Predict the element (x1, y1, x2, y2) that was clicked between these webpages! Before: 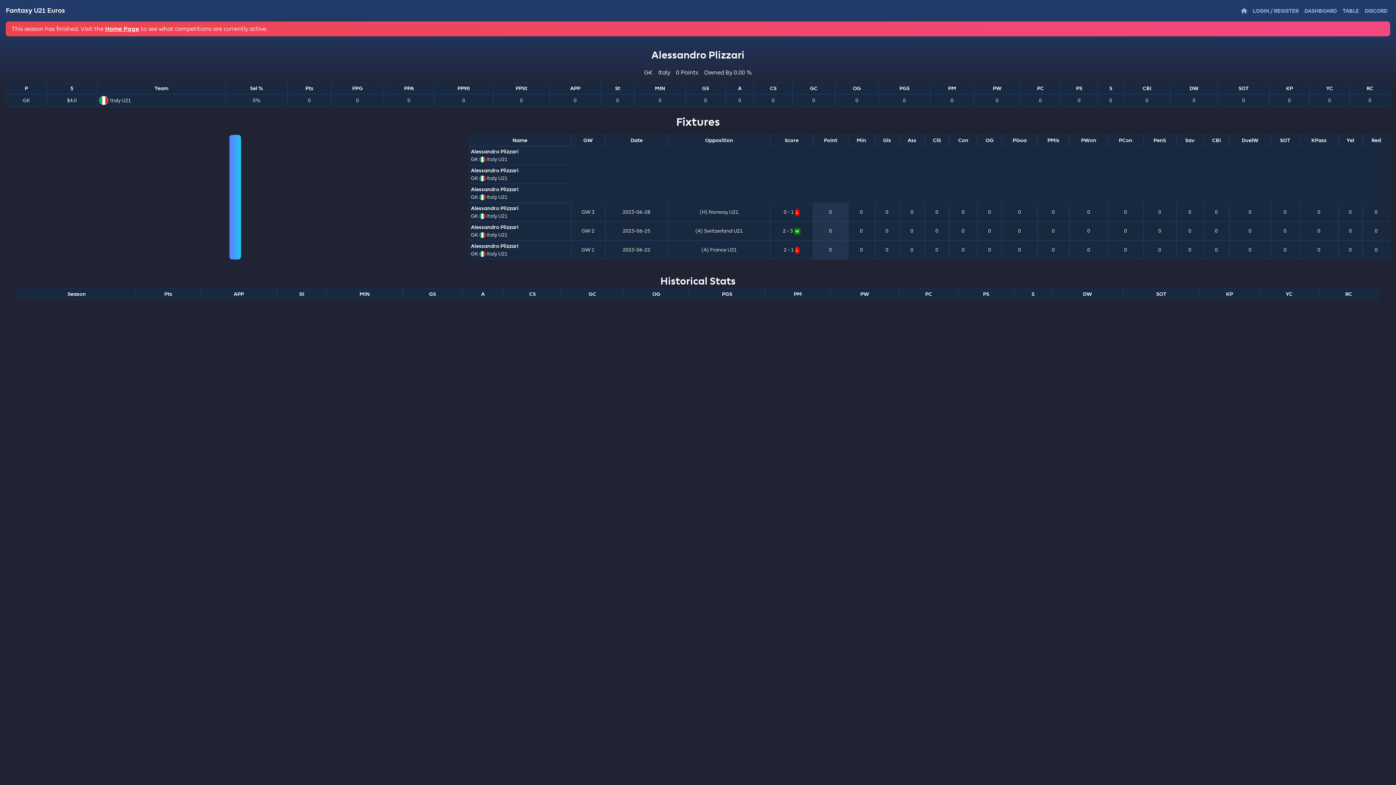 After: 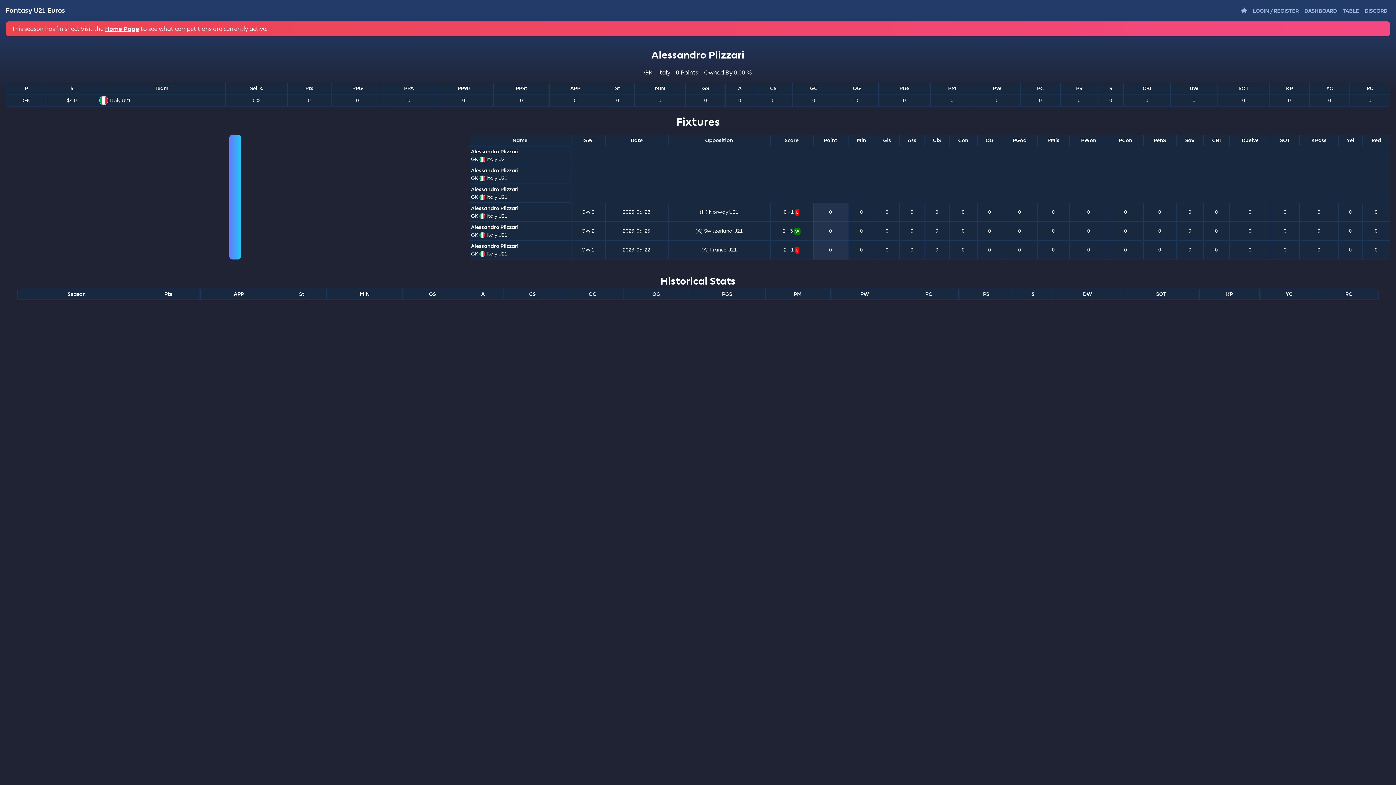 Action: label: Alessandro Plizzari bbox: (471, 167, 518, 173)